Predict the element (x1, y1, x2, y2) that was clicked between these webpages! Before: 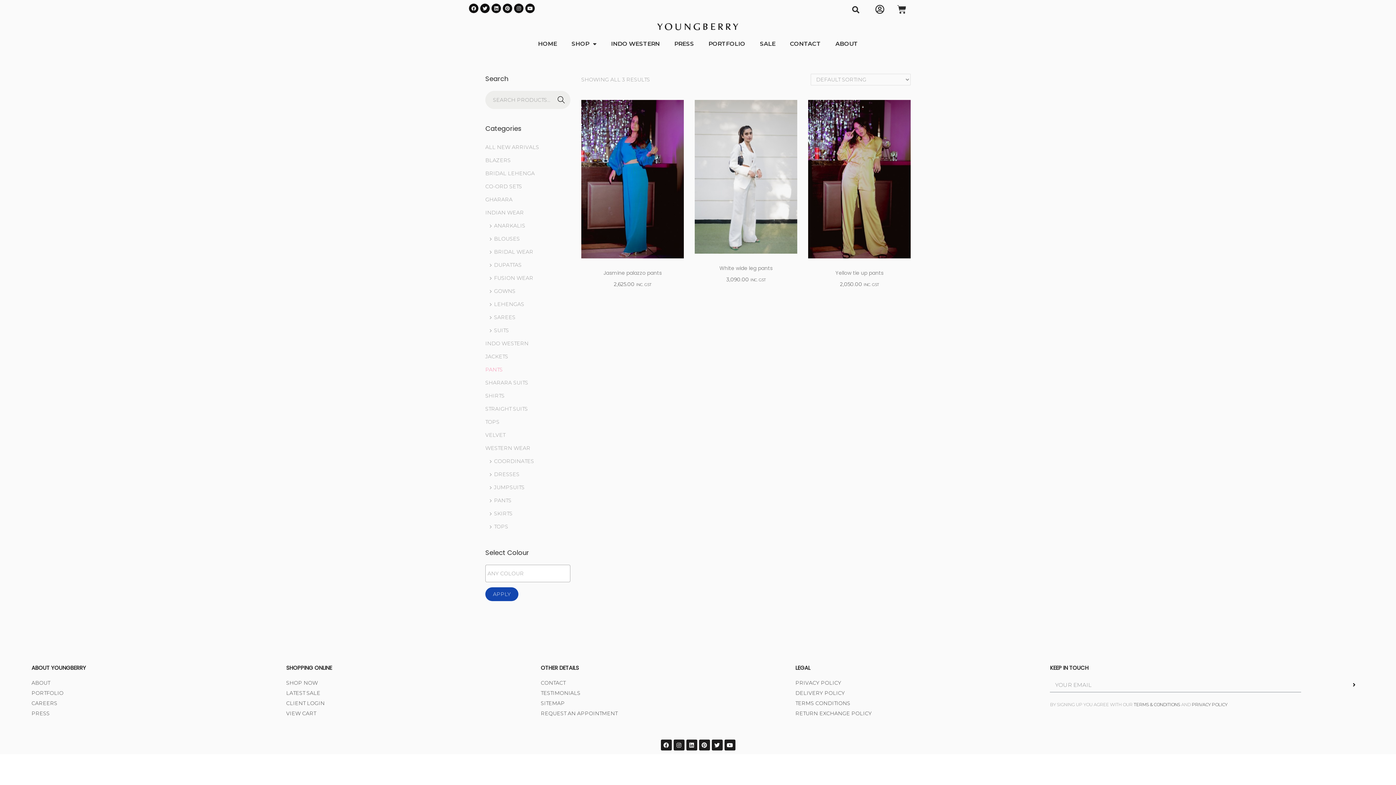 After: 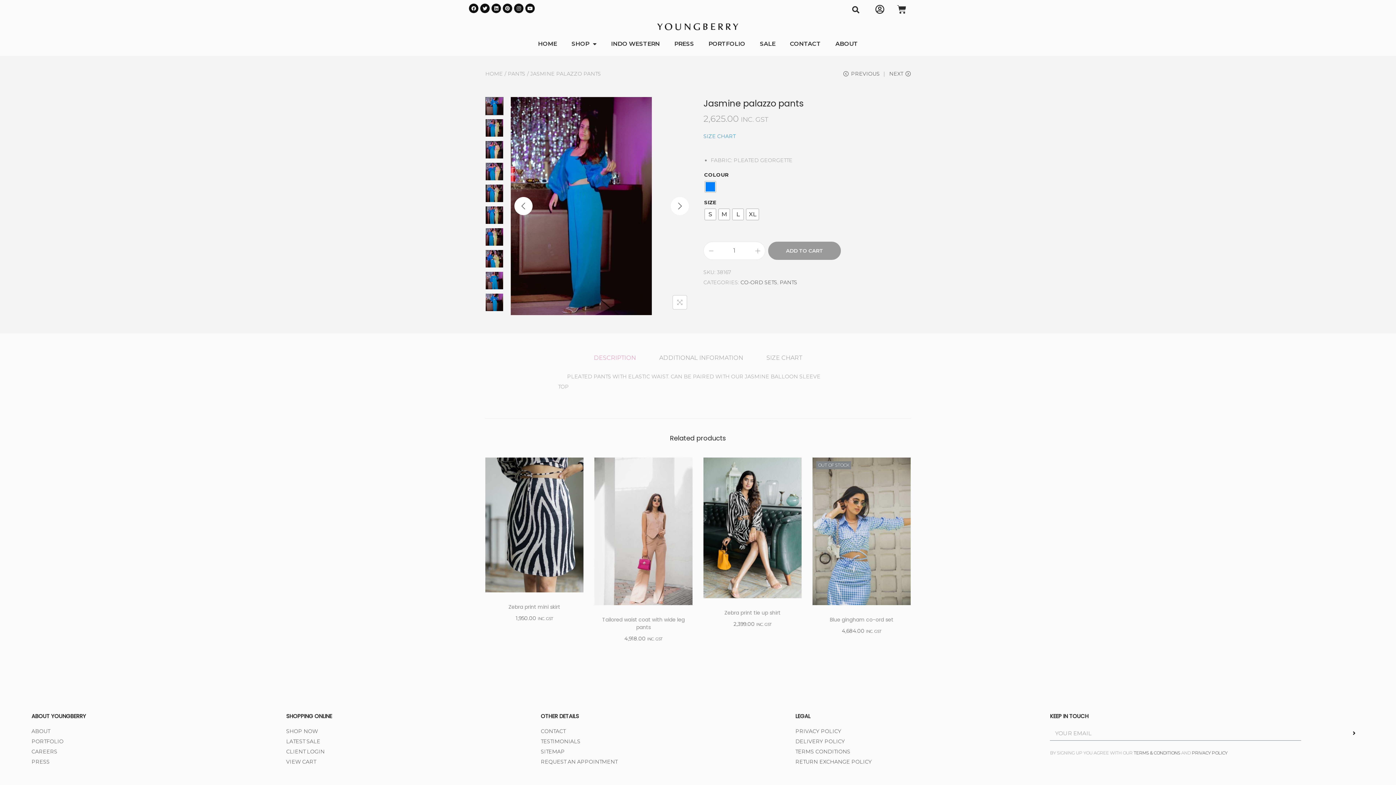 Action: bbox: (581, 100, 683, 258)